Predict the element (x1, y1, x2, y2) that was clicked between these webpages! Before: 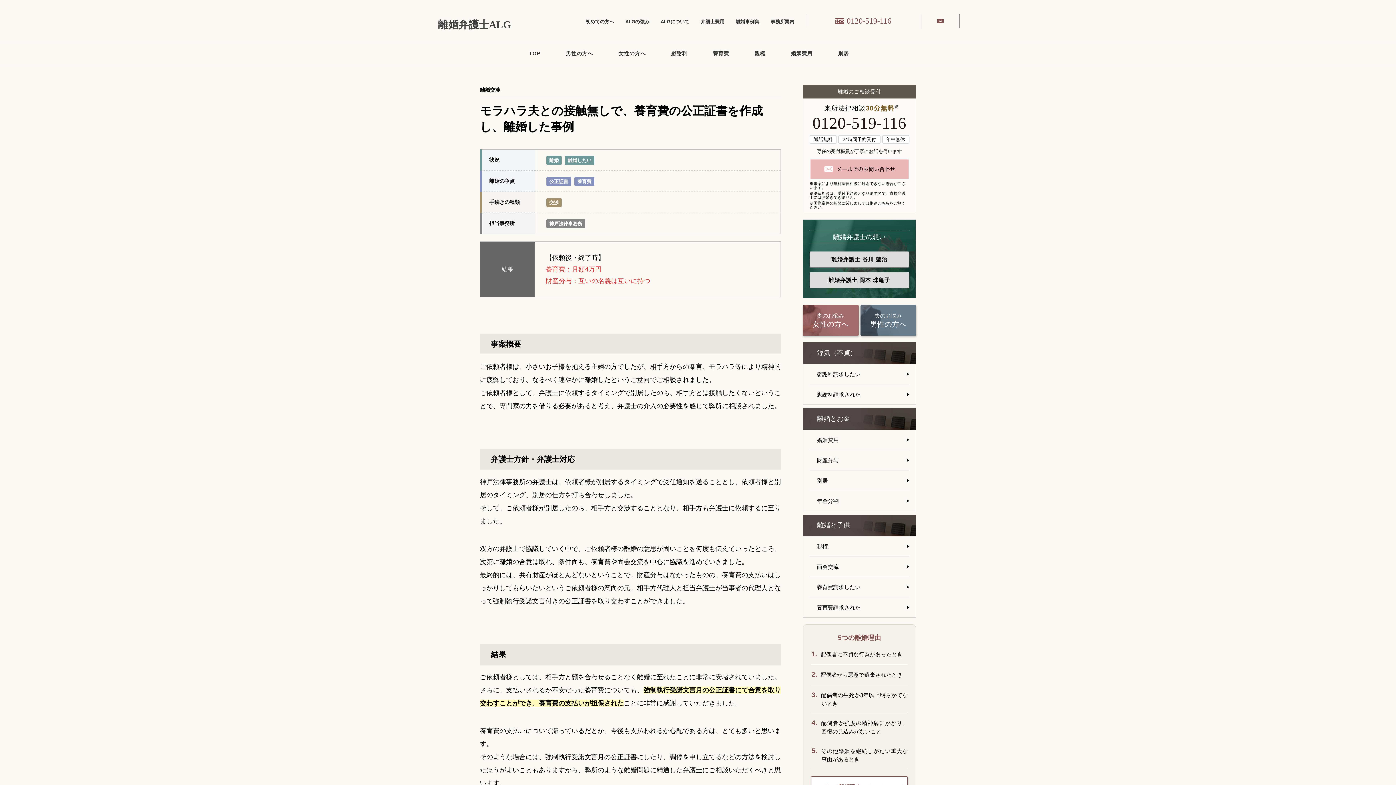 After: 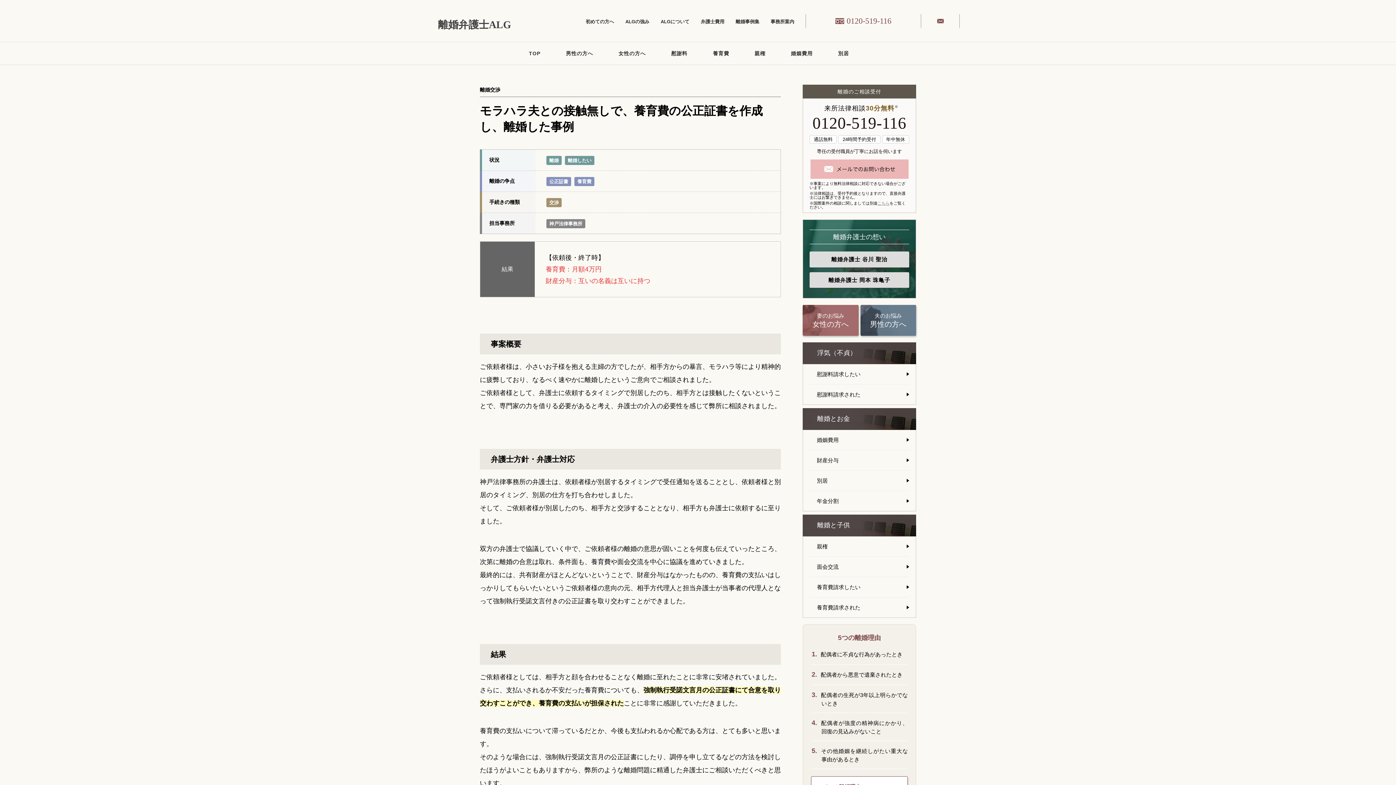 Action: label: こちら bbox: (877, 201, 889, 205)